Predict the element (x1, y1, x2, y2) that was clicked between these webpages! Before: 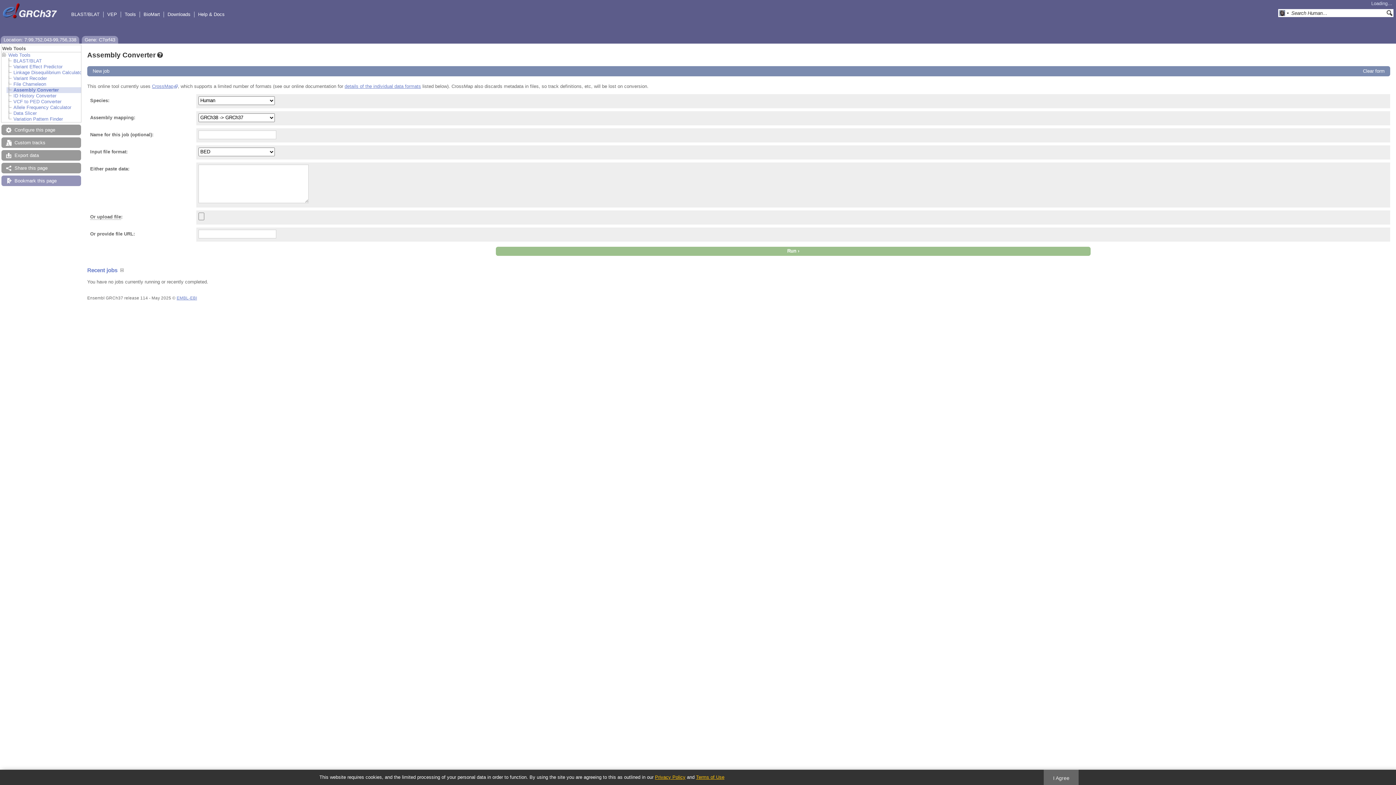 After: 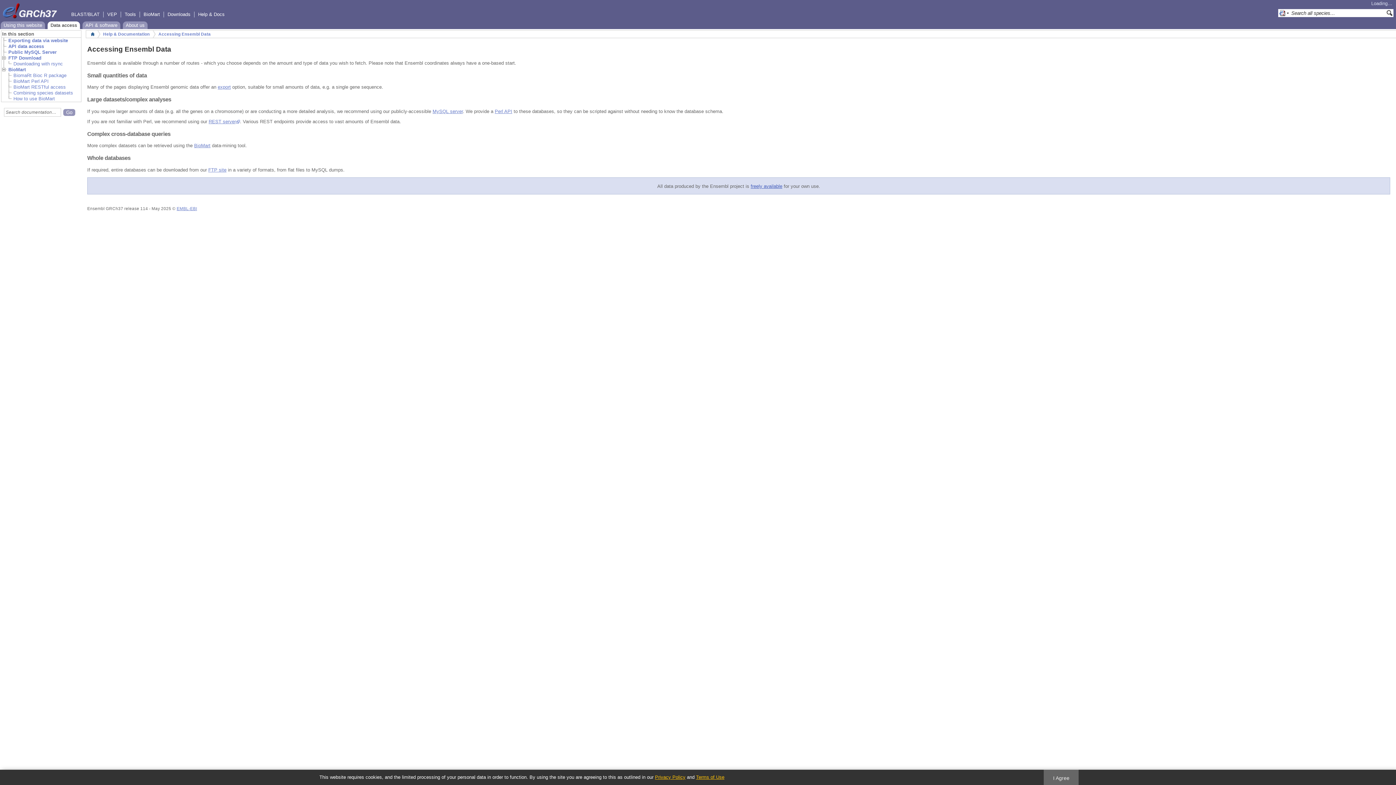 Action: bbox: (167, 11, 190, 17) label: Downloads